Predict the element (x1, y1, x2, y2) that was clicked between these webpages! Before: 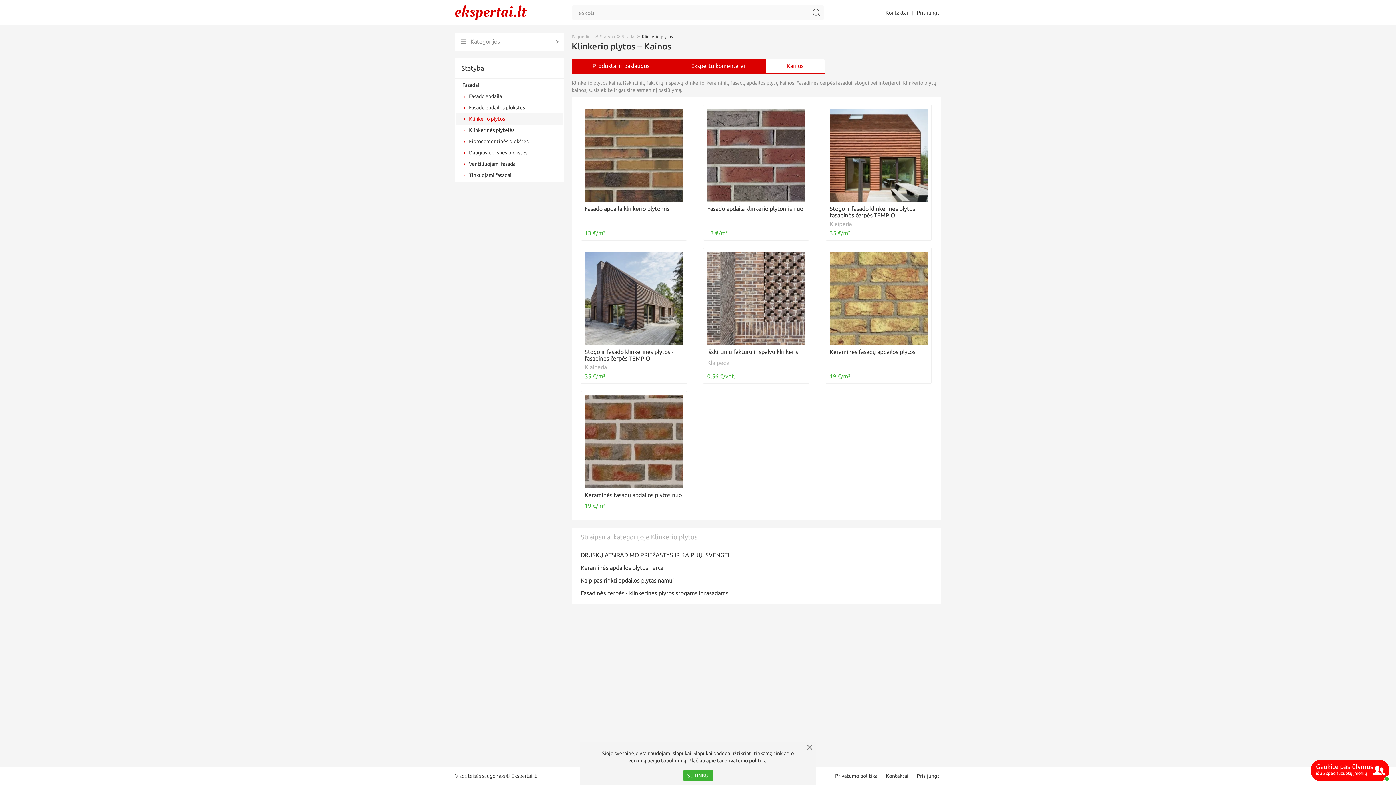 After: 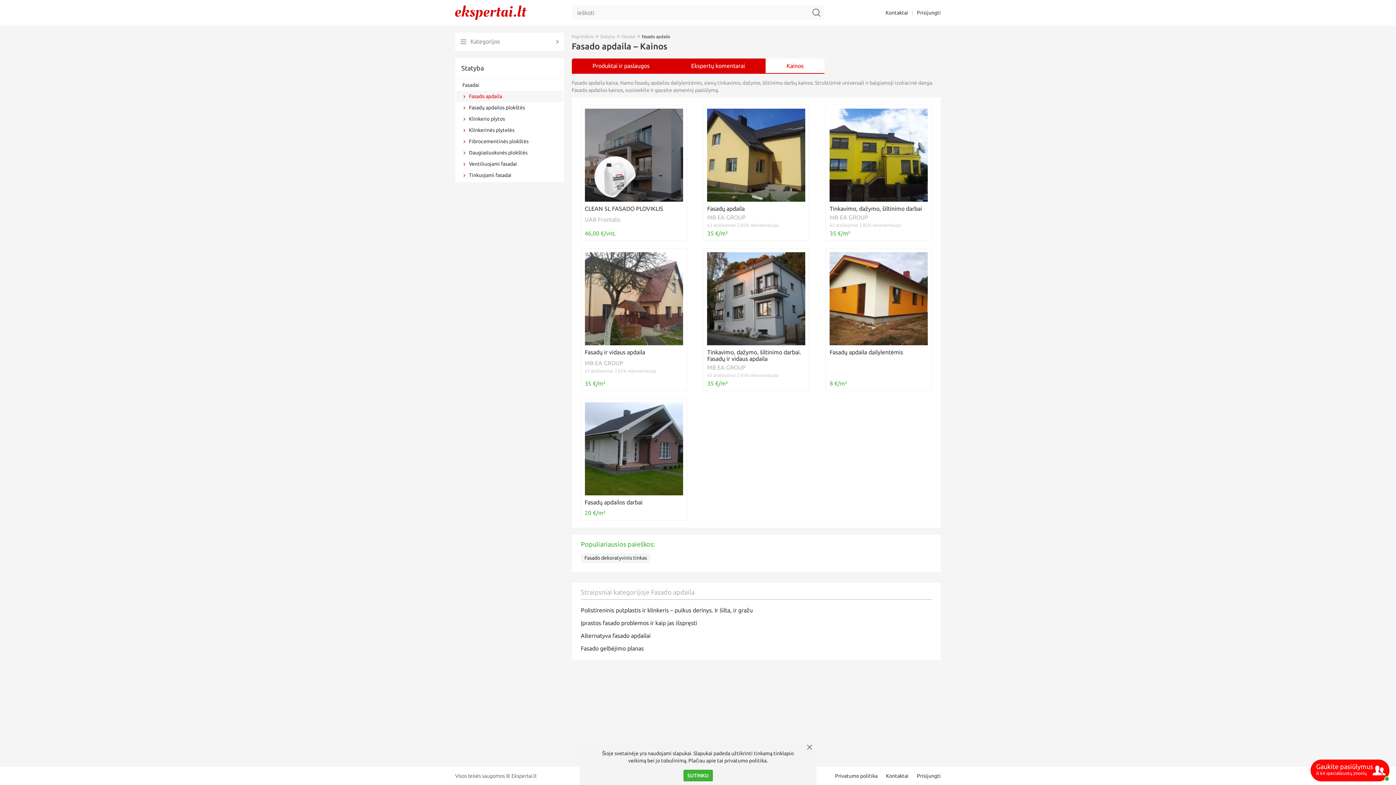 Action: label: Fasado apdaila bbox: (456, 90, 563, 102)